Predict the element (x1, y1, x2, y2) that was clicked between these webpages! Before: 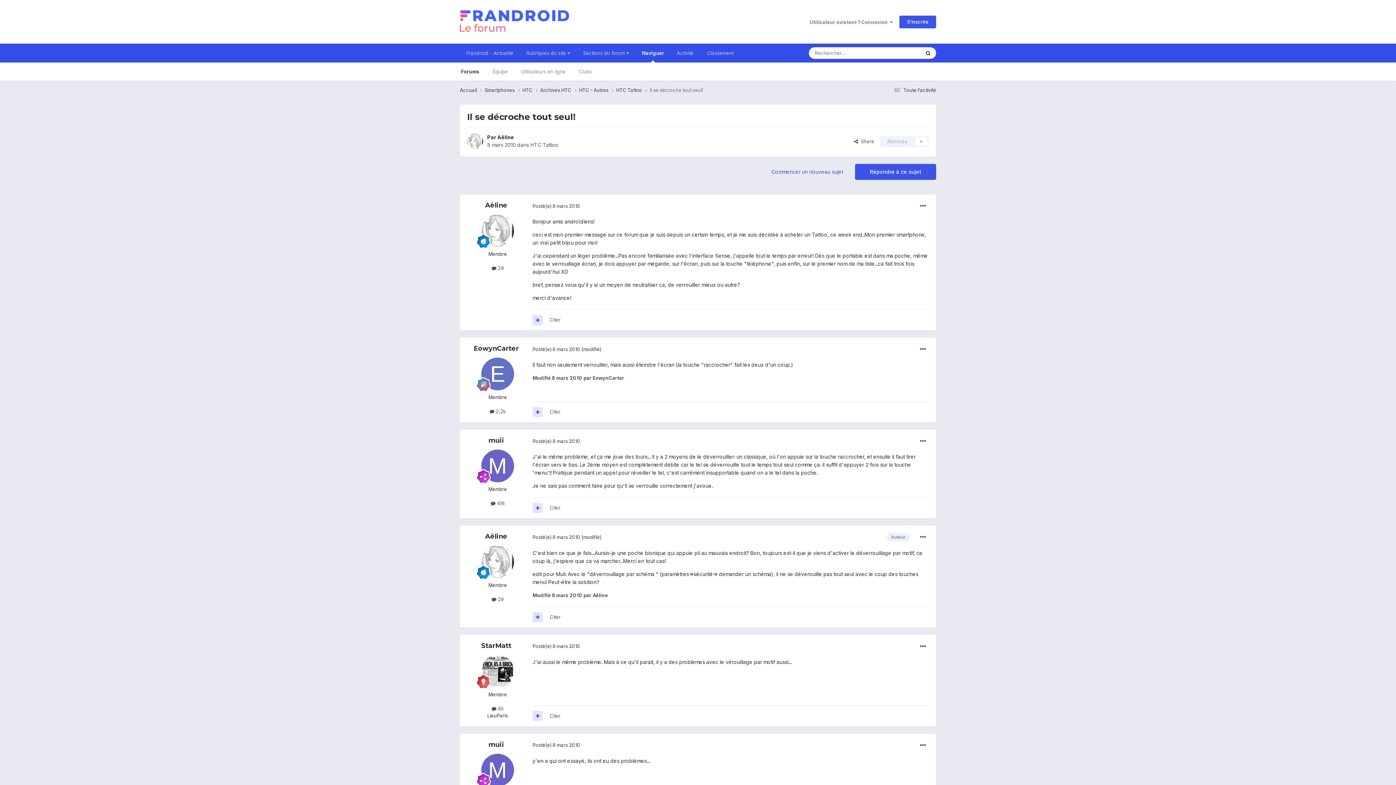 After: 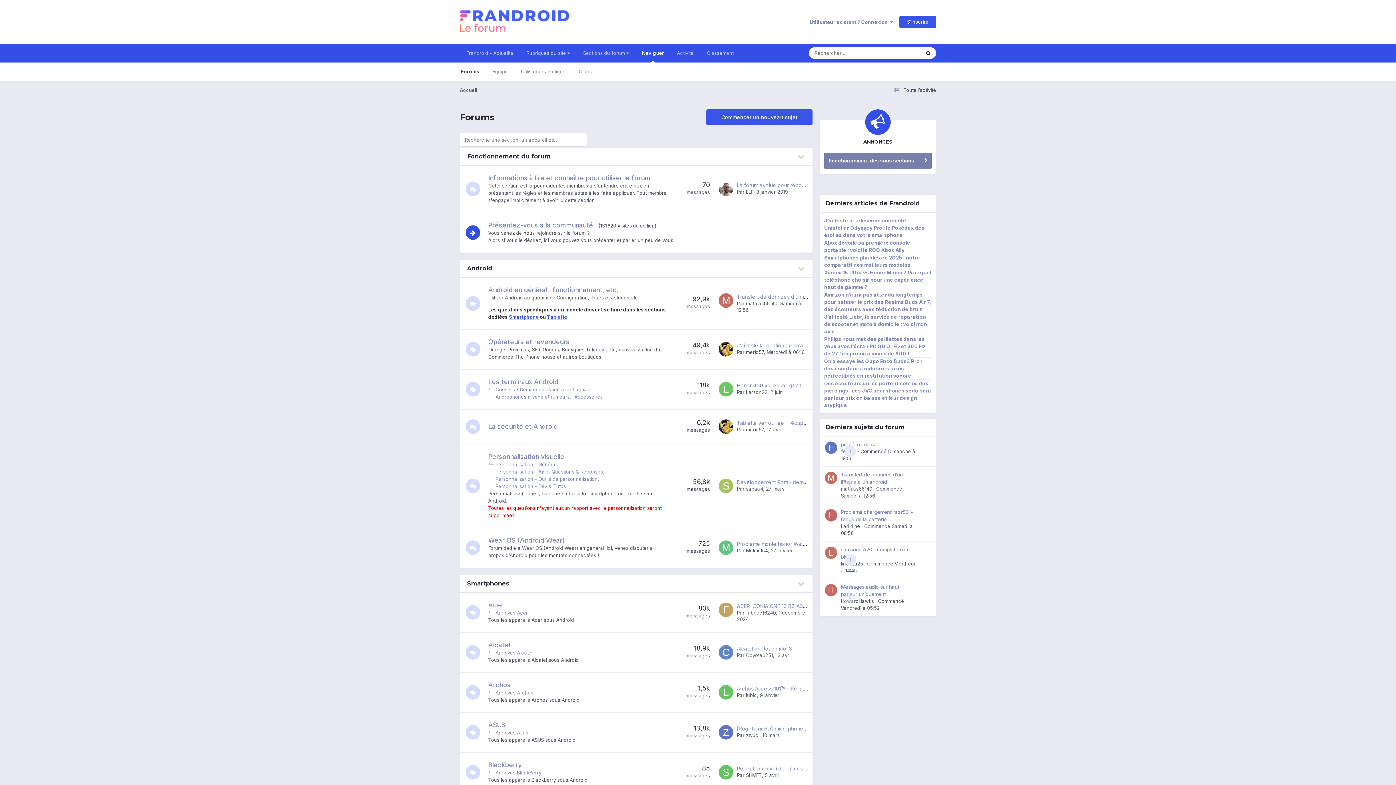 Action: label: Naviguer bbox: (635, 43, 670, 62)